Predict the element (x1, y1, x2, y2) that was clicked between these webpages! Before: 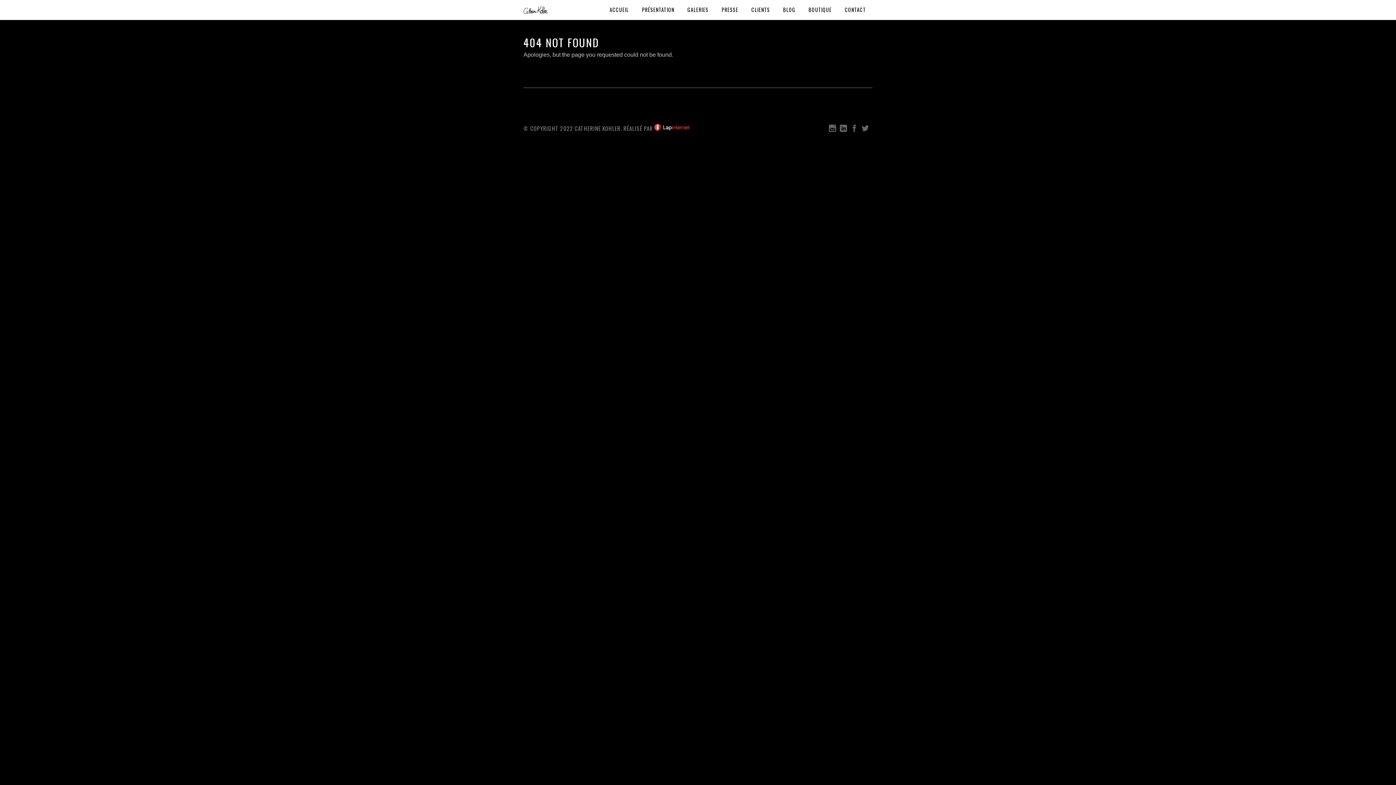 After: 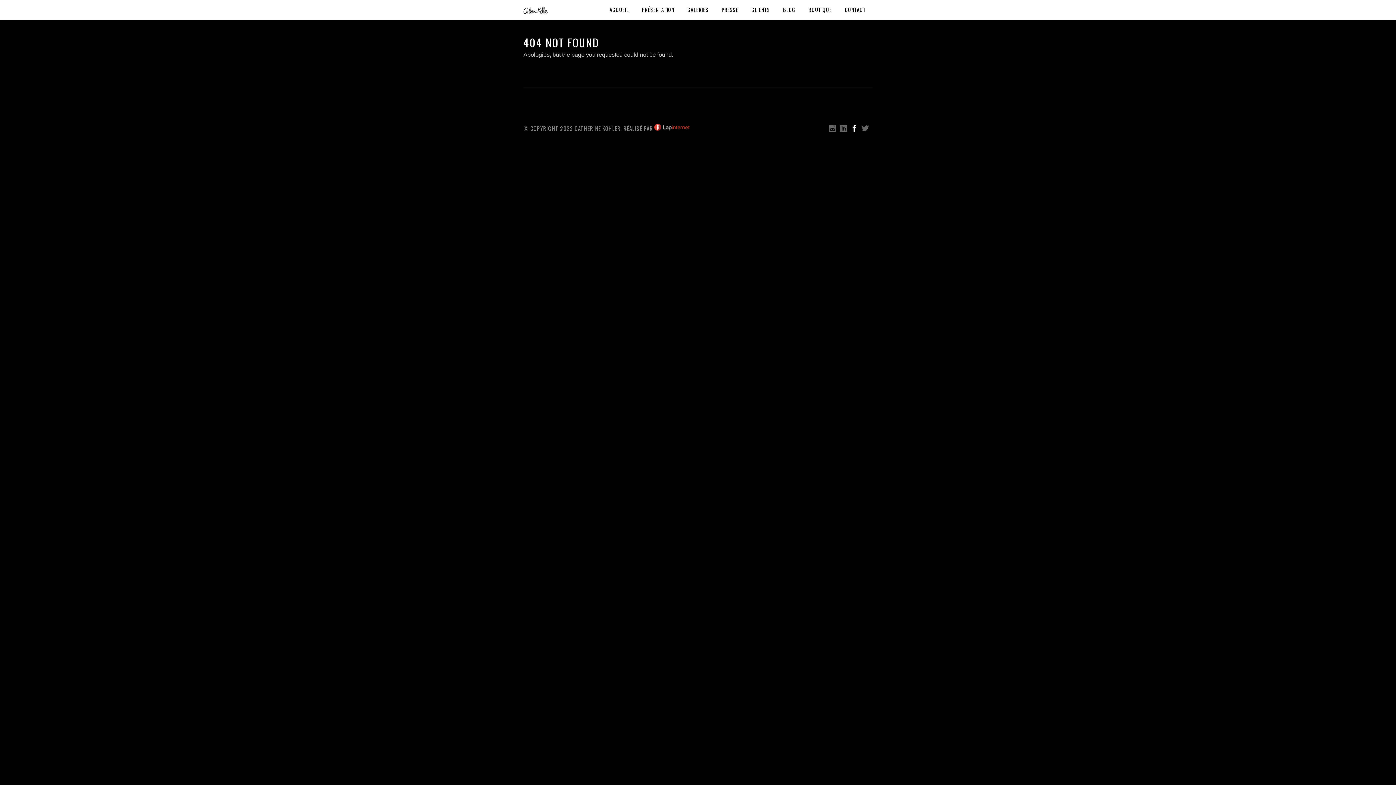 Action: bbox: (850, 126, 858, 133)